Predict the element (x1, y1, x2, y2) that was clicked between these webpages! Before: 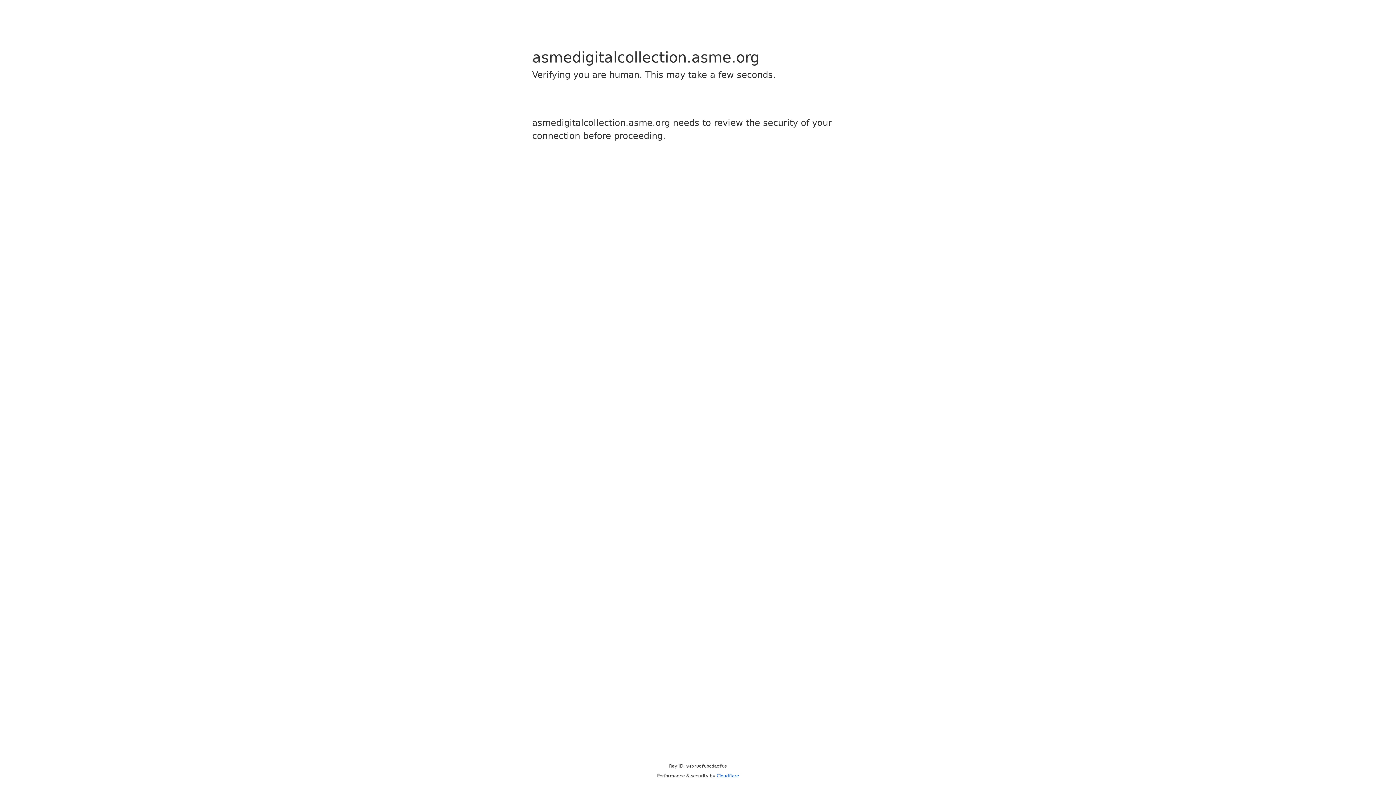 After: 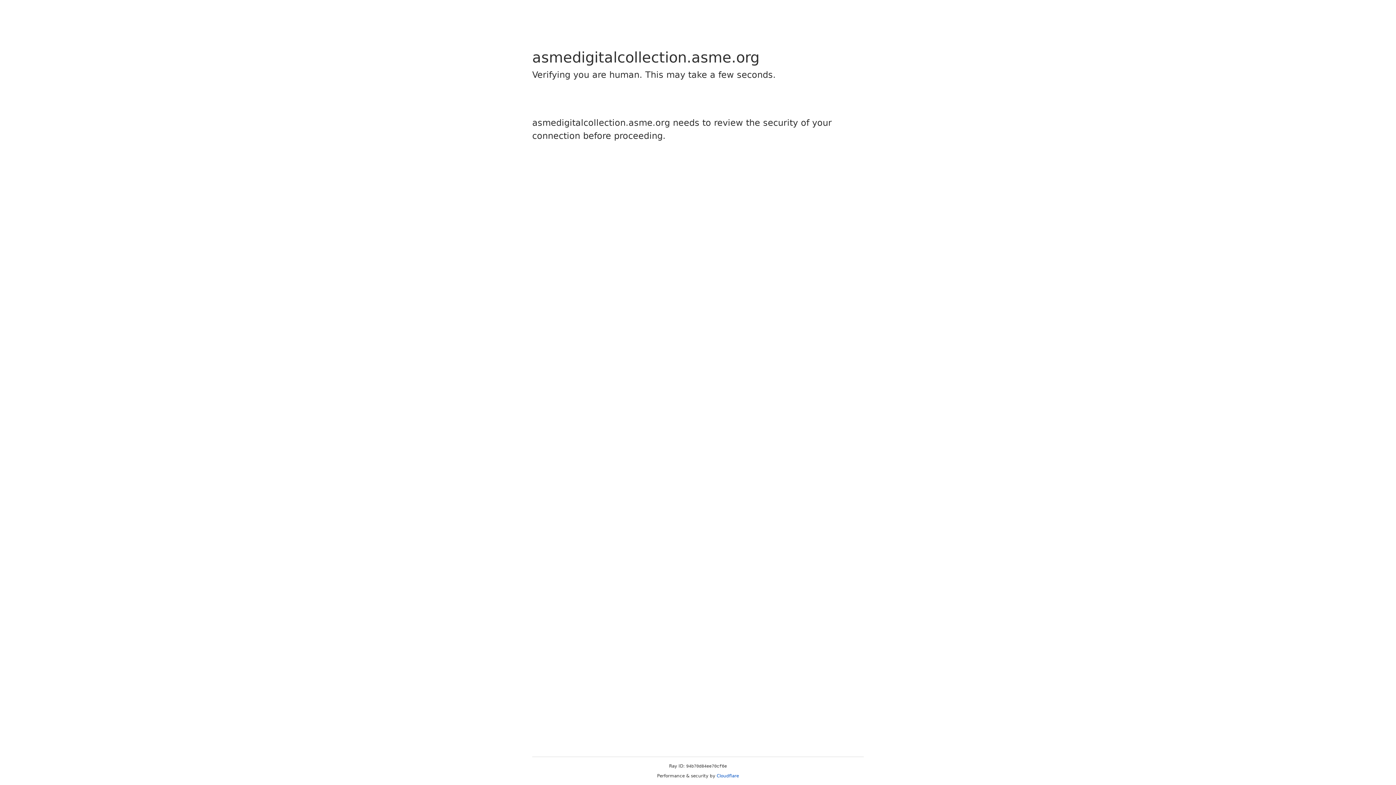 Action: bbox: (716, 773, 739, 778) label: Cloudflare